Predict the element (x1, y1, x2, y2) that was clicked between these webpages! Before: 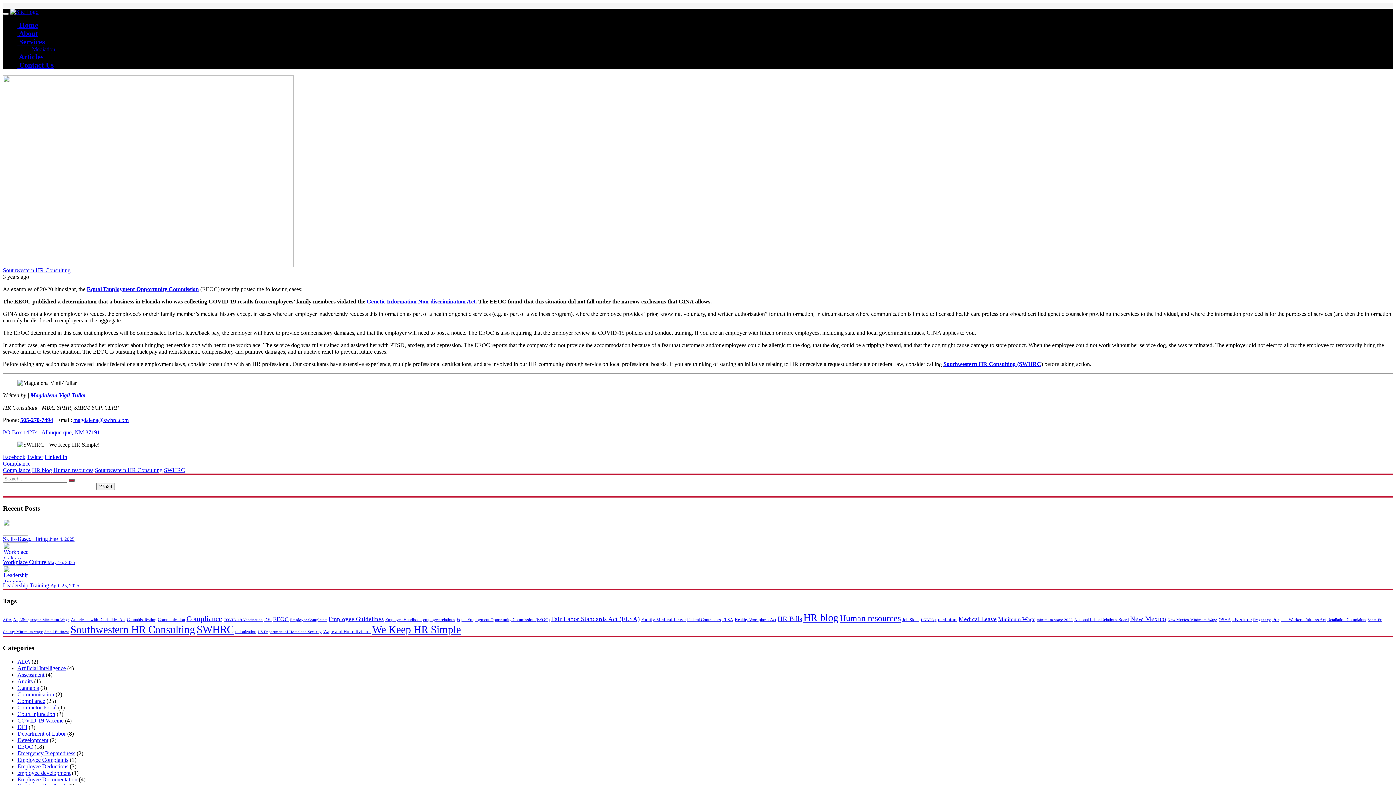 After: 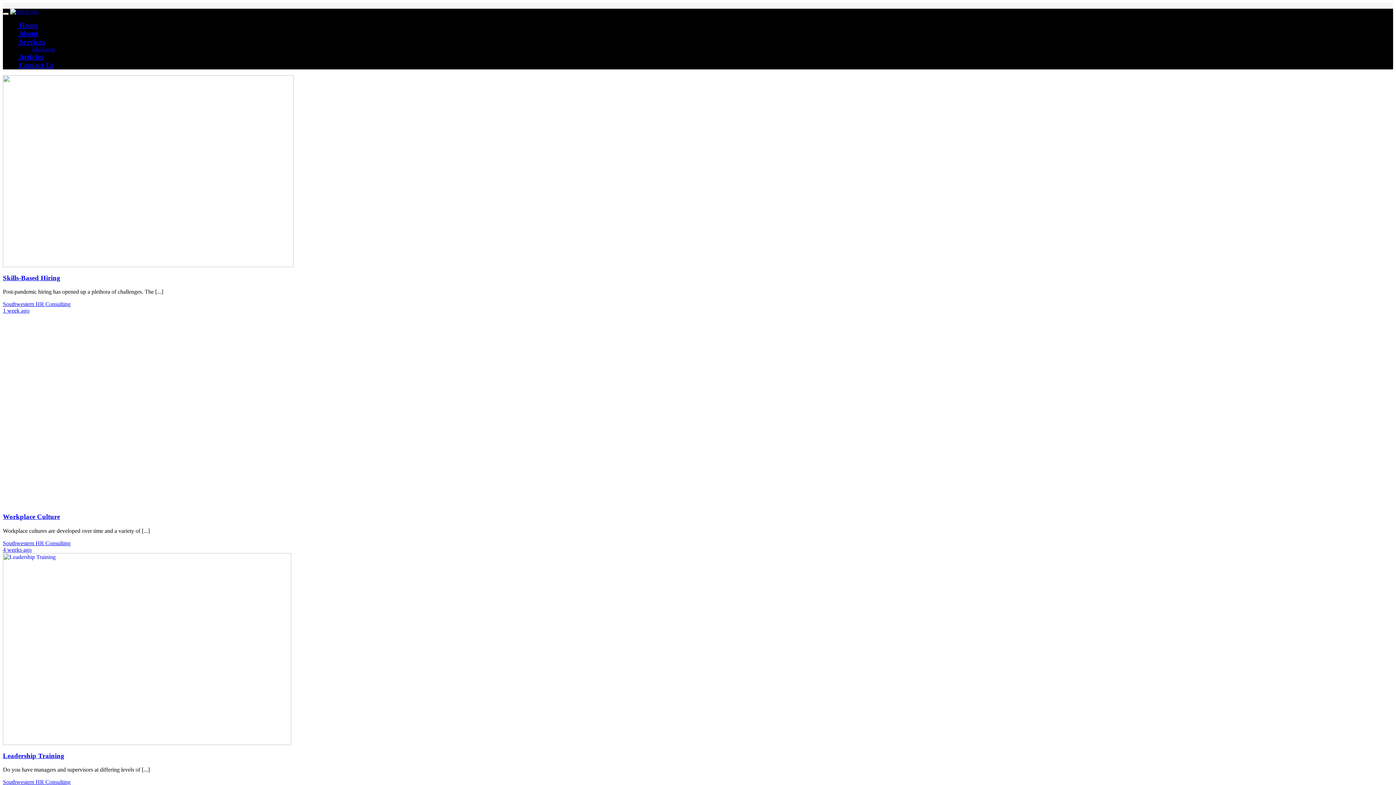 Action: bbox: (196, 623, 233, 635) label: SWHRC (122 items)